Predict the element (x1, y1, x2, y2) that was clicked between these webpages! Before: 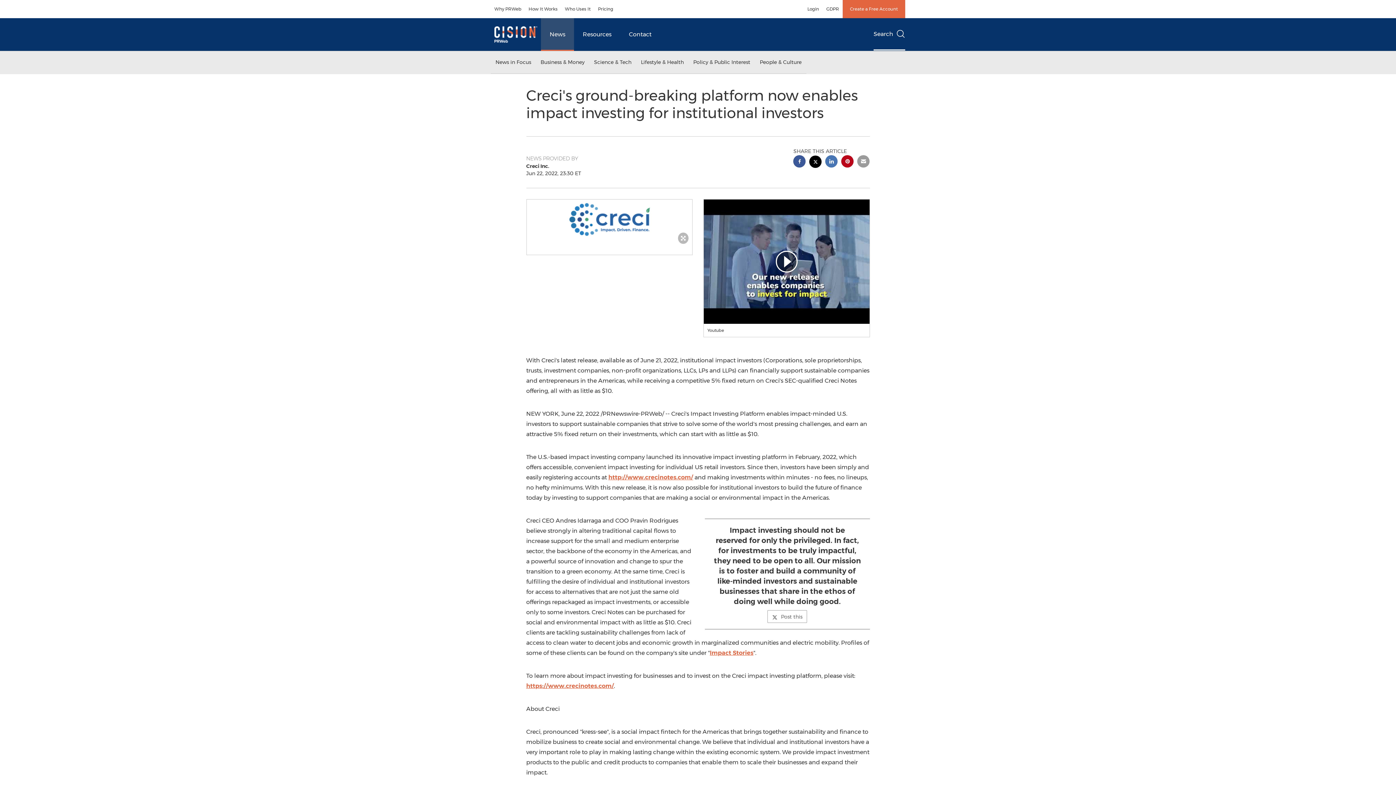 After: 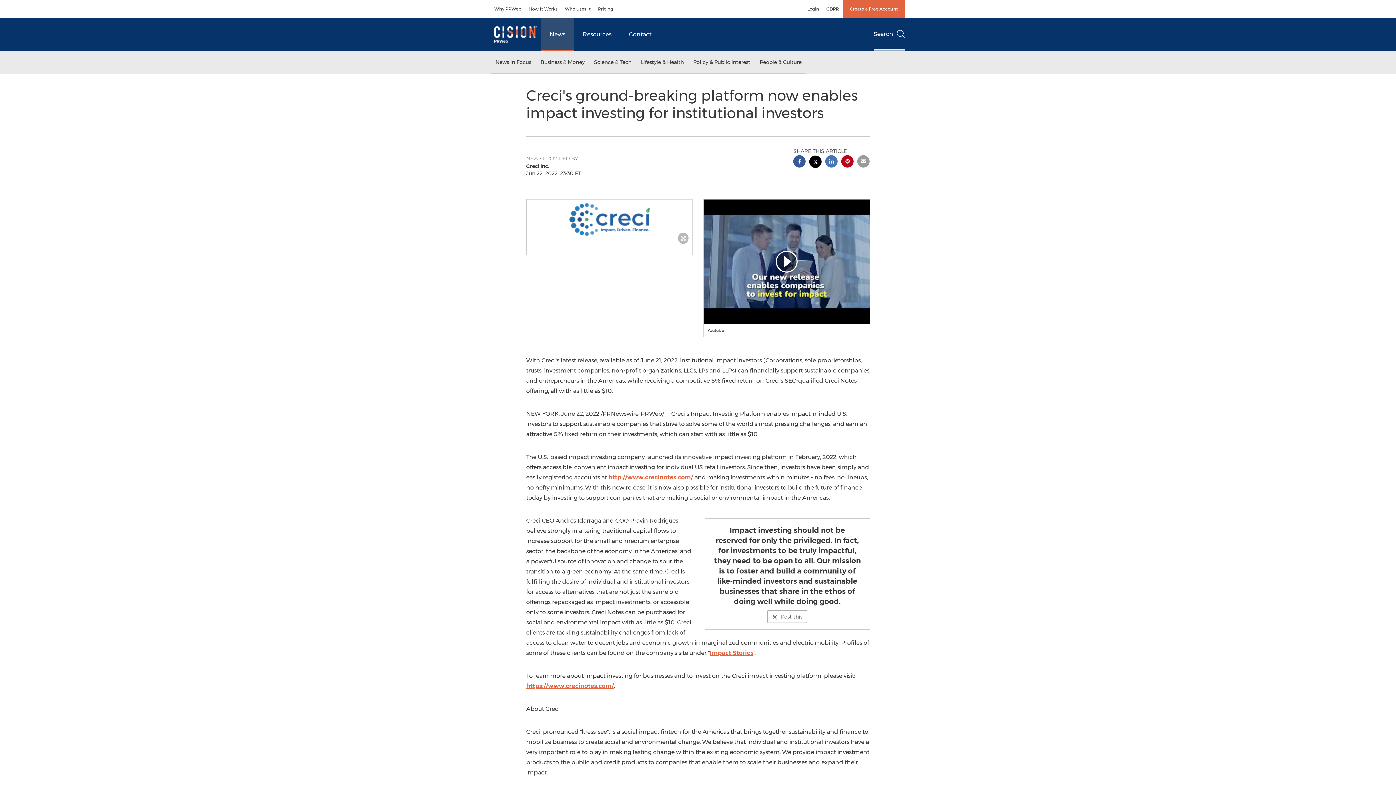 Action: label: http://www.crecinotes.com/ bbox: (608, 474, 693, 480)